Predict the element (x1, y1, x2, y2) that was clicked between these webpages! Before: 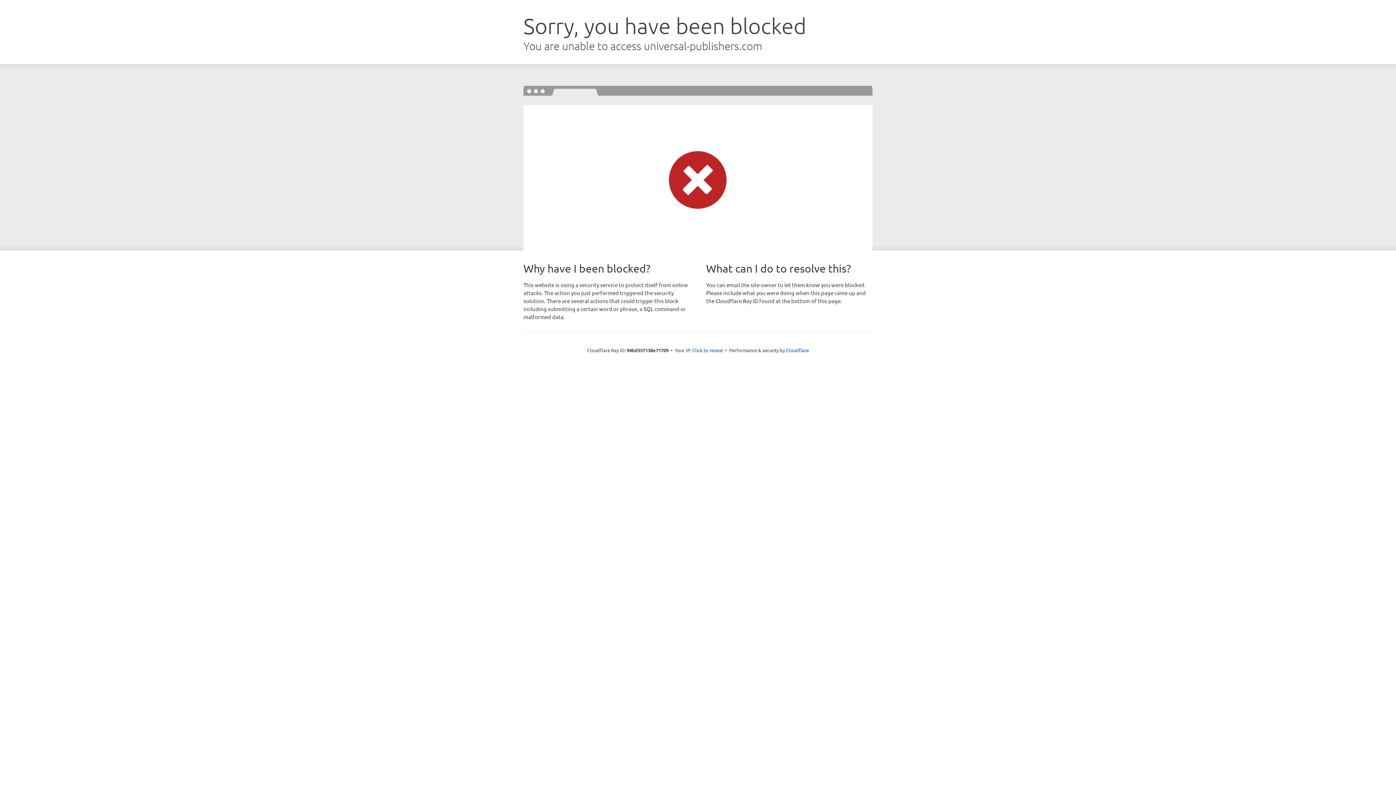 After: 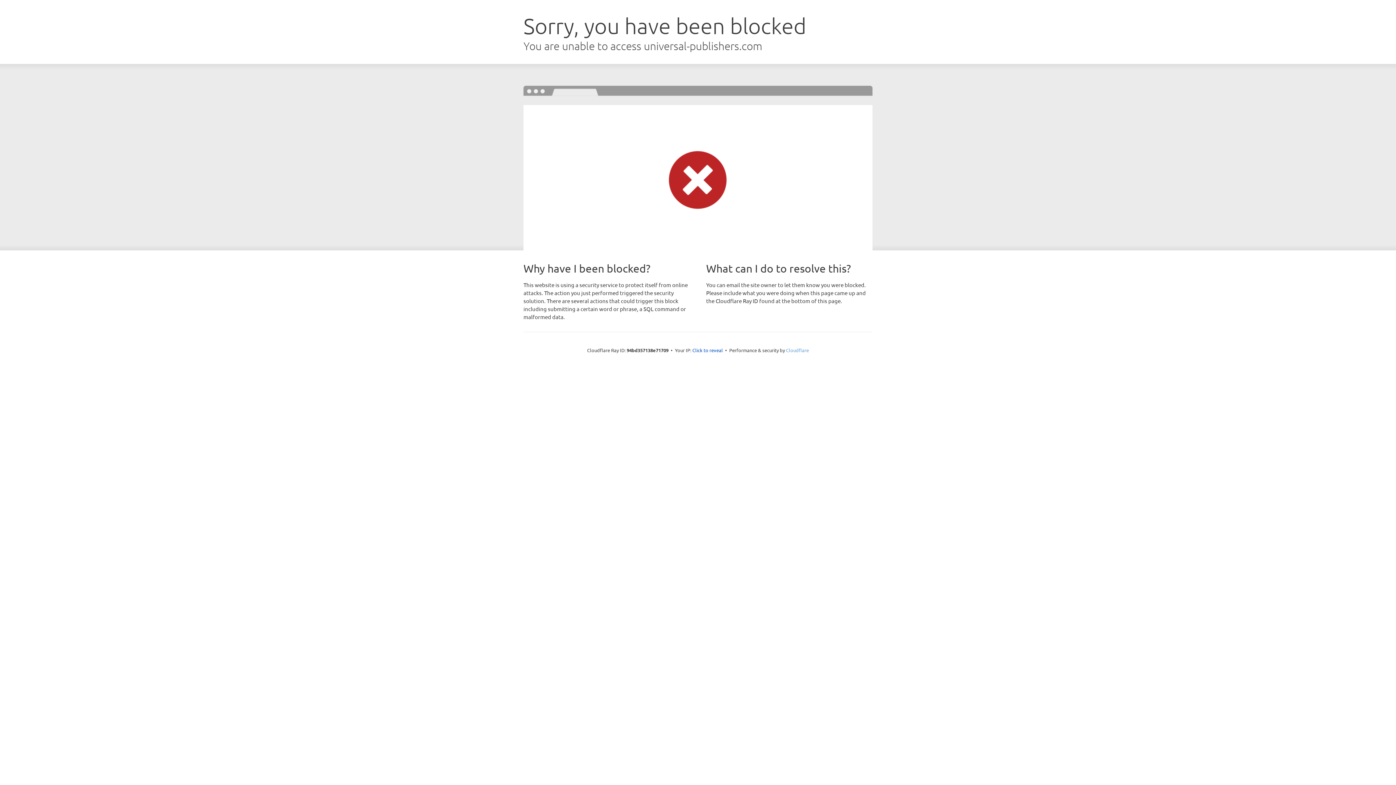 Action: bbox: (786, 347, 809, 353) label: Cloudflare